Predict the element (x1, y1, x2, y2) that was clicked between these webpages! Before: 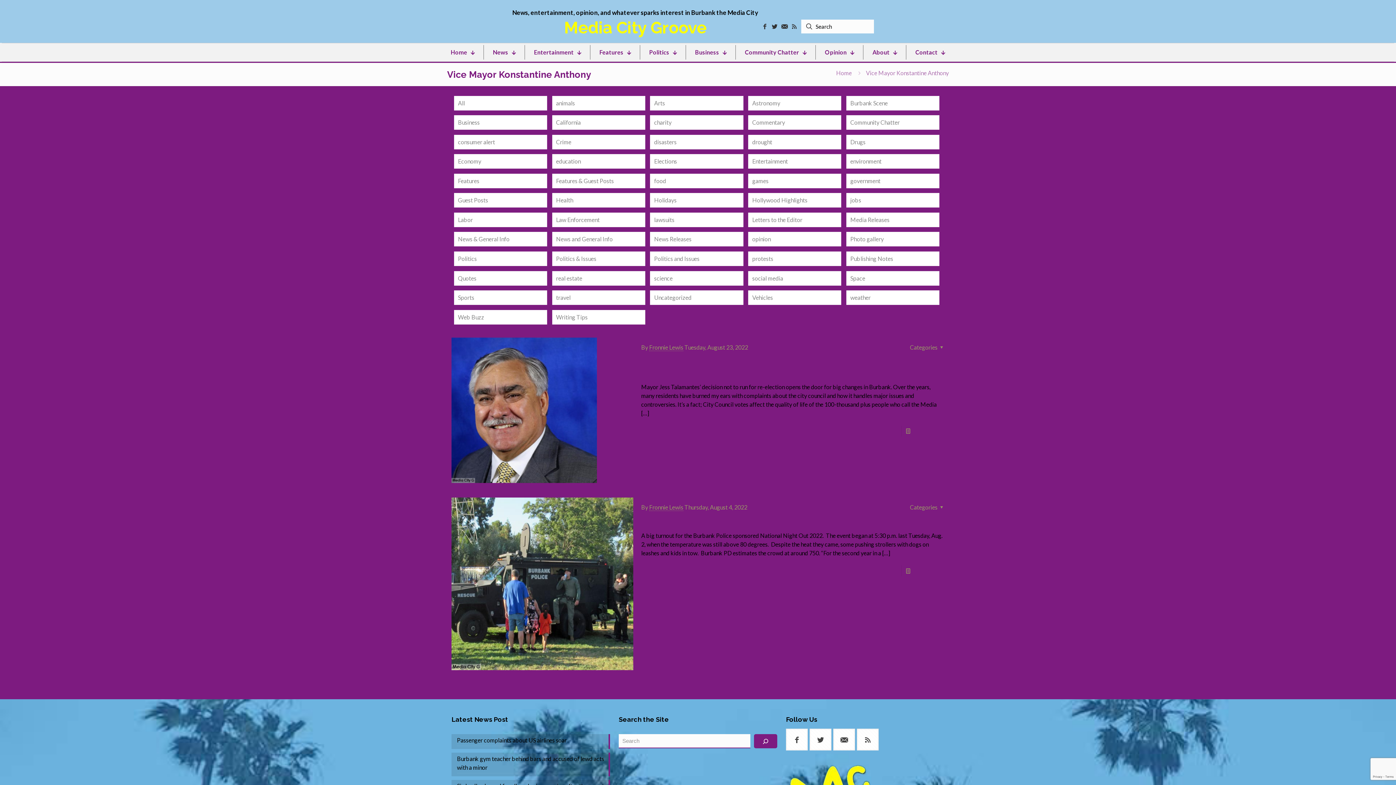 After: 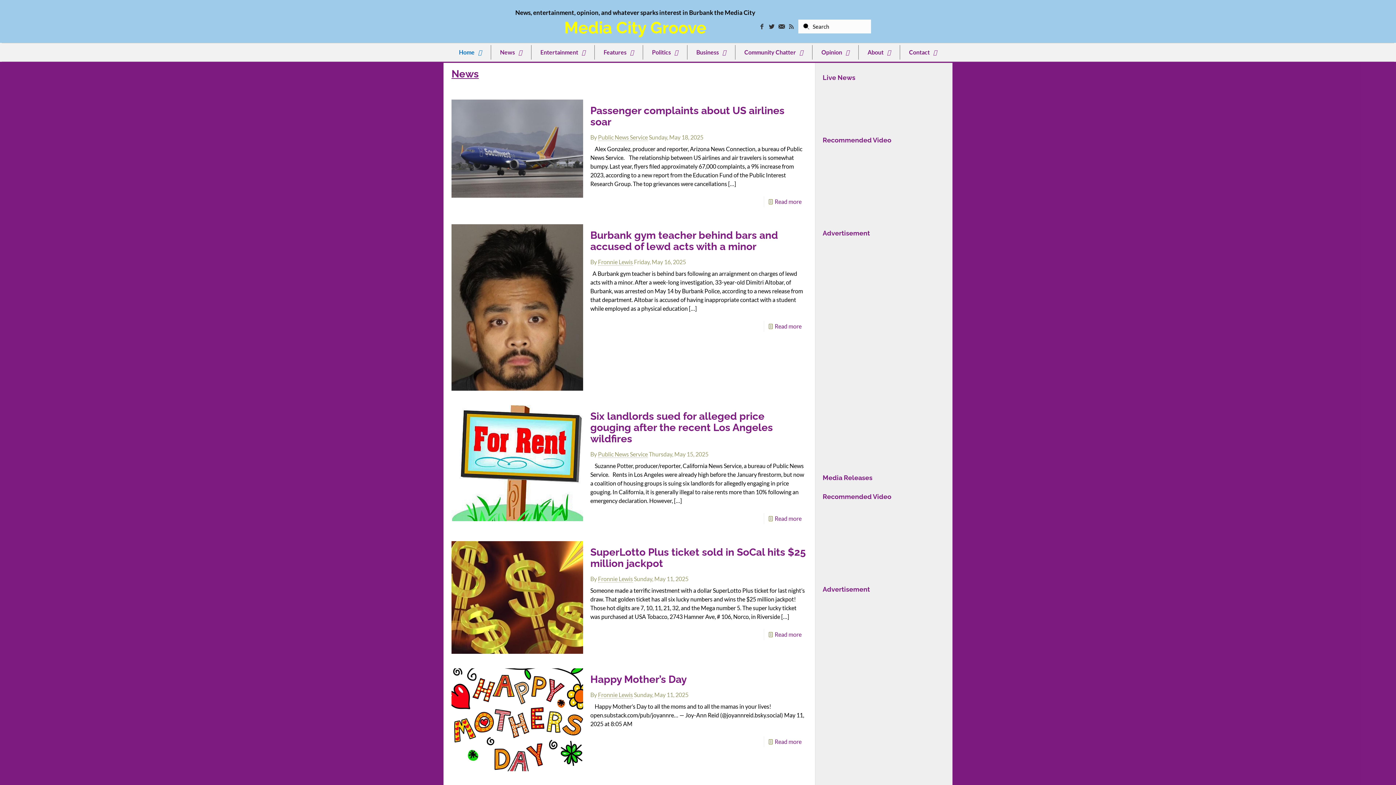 Action: label: Media City Groove bbox: (564, 18, 706, 37)